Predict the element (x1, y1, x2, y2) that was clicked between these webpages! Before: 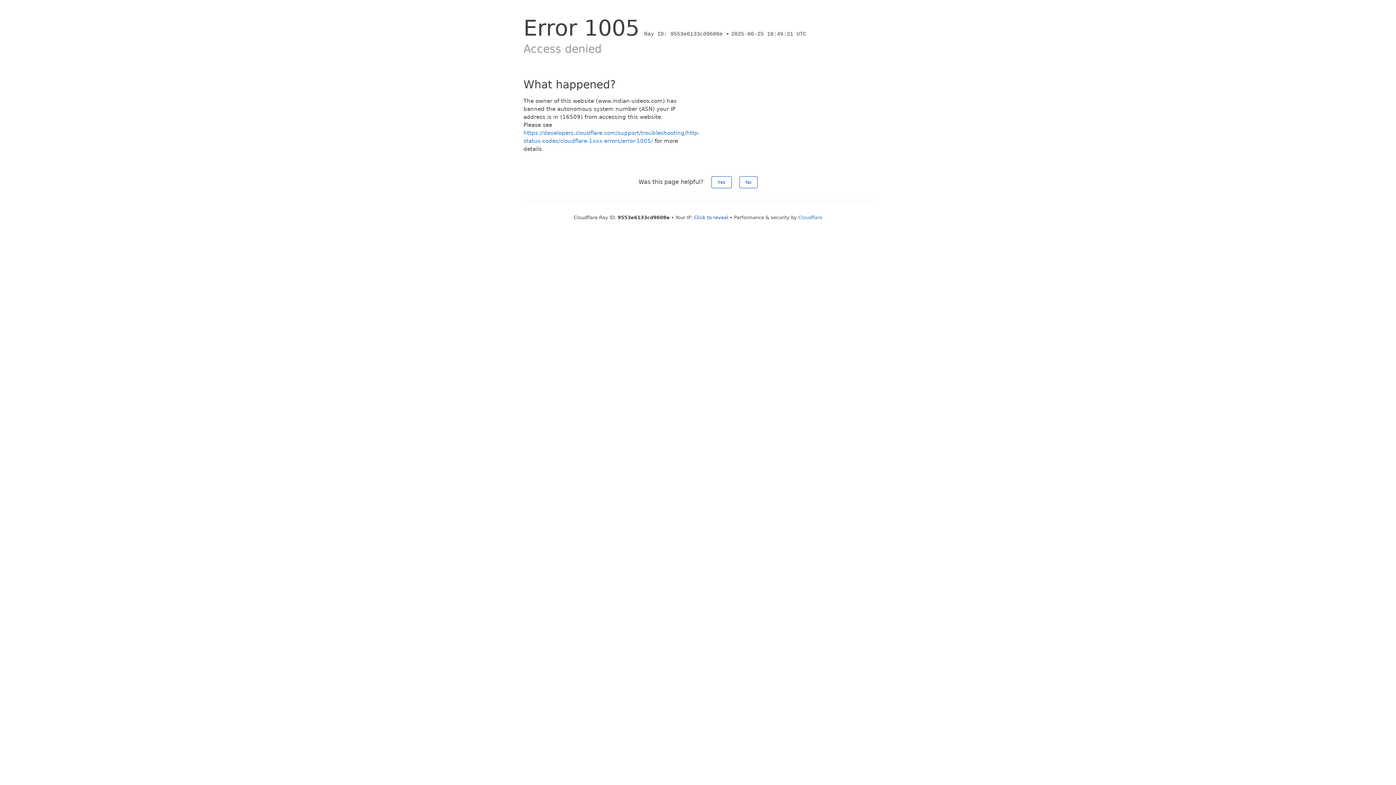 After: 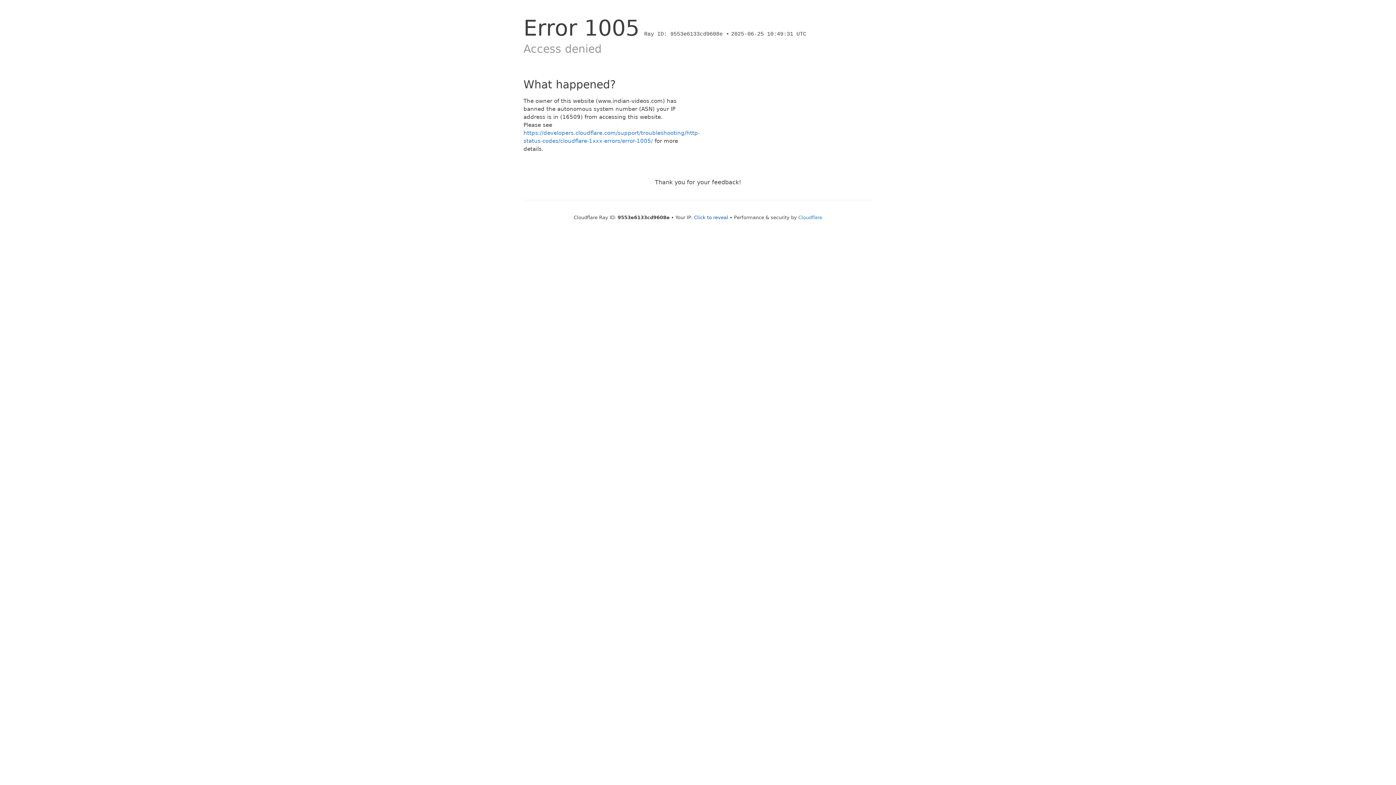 Action: label: Yes bbox: (711, 176, 731, 188)